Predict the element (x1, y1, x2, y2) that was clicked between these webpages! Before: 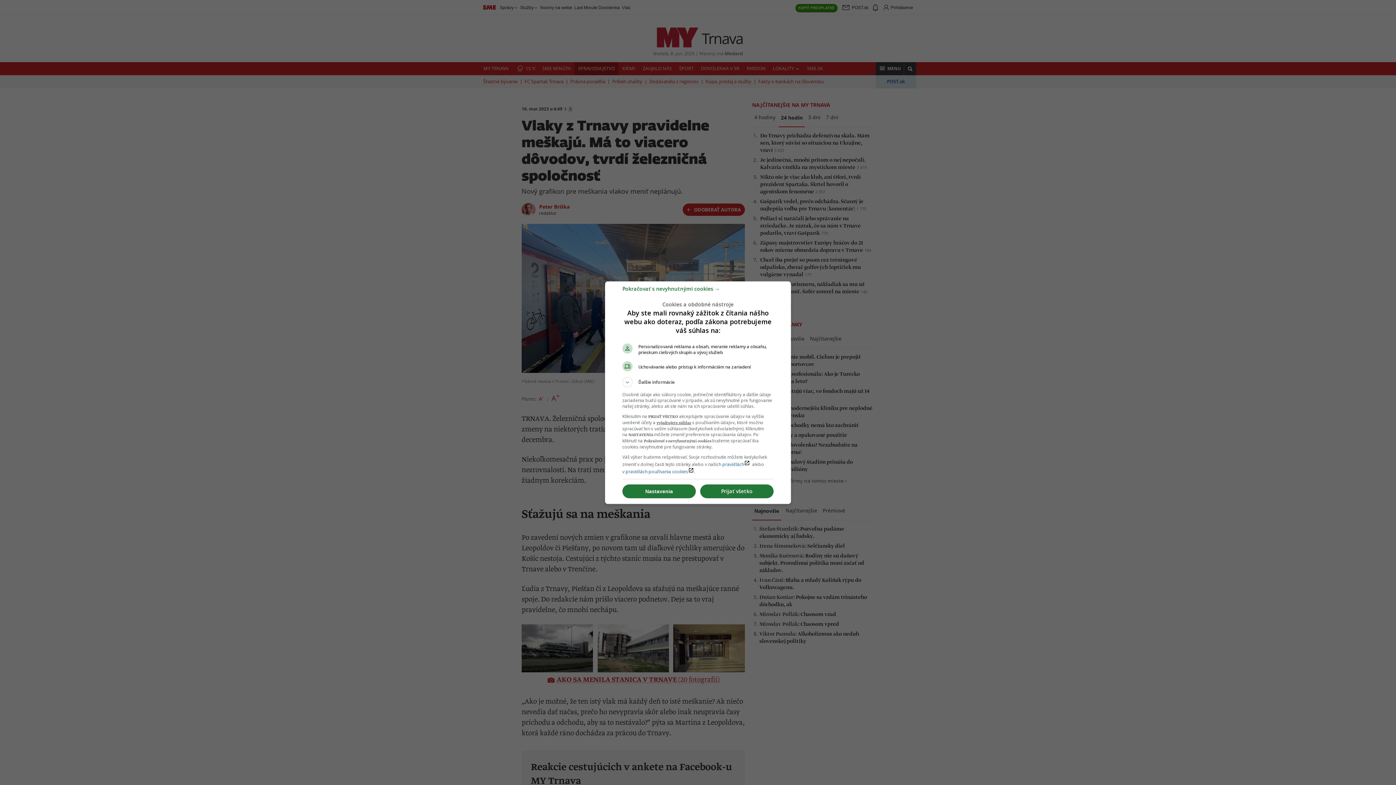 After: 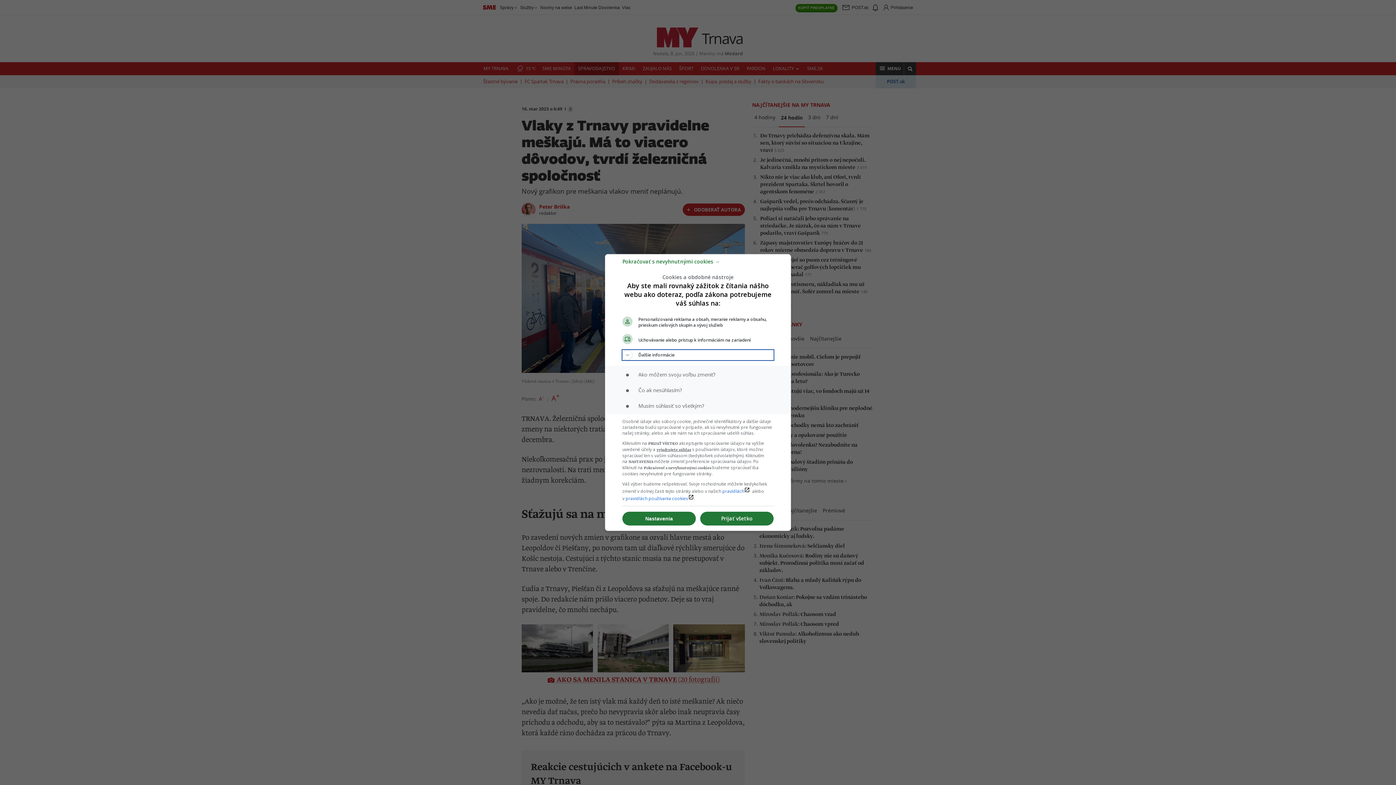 Action: bbox: (622, 377, 773, 387) label: Ďalšie informácie